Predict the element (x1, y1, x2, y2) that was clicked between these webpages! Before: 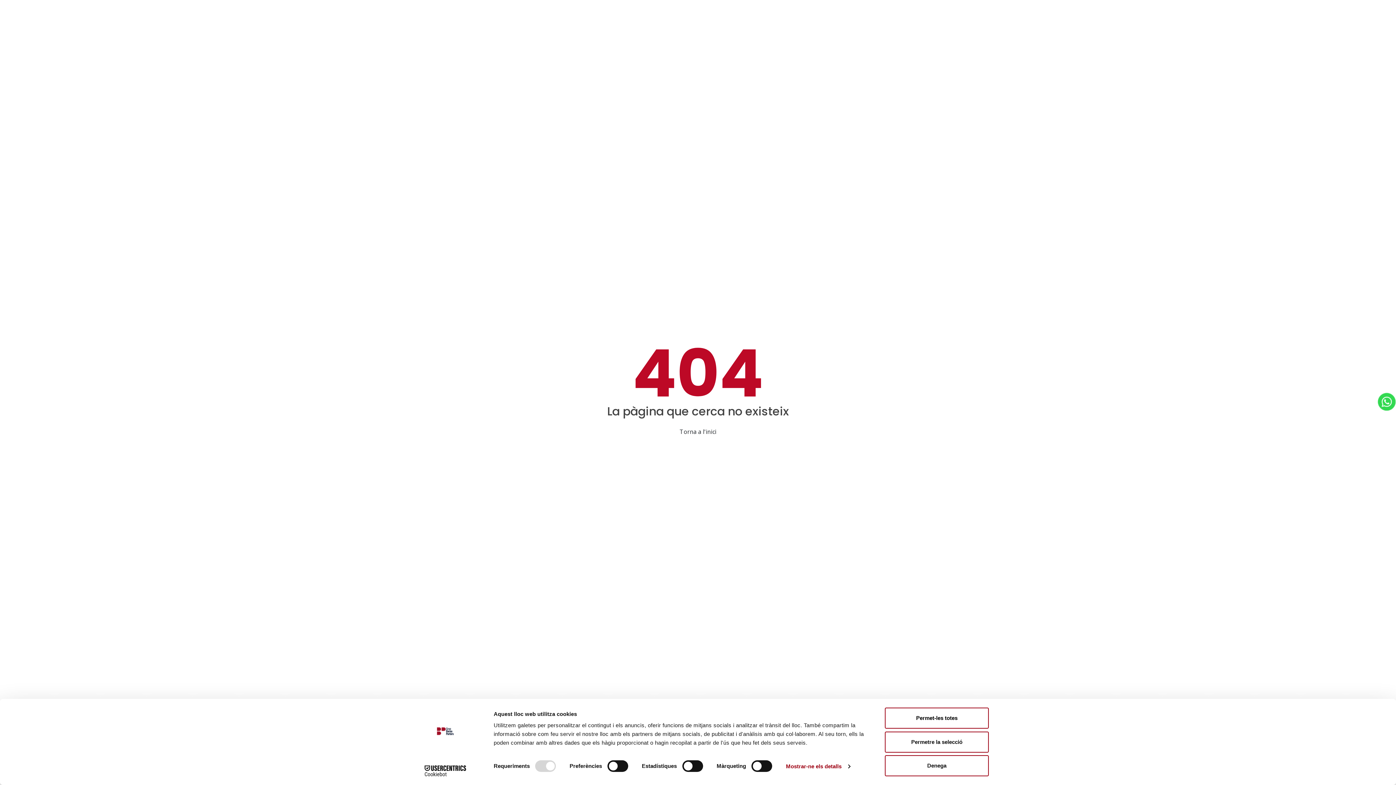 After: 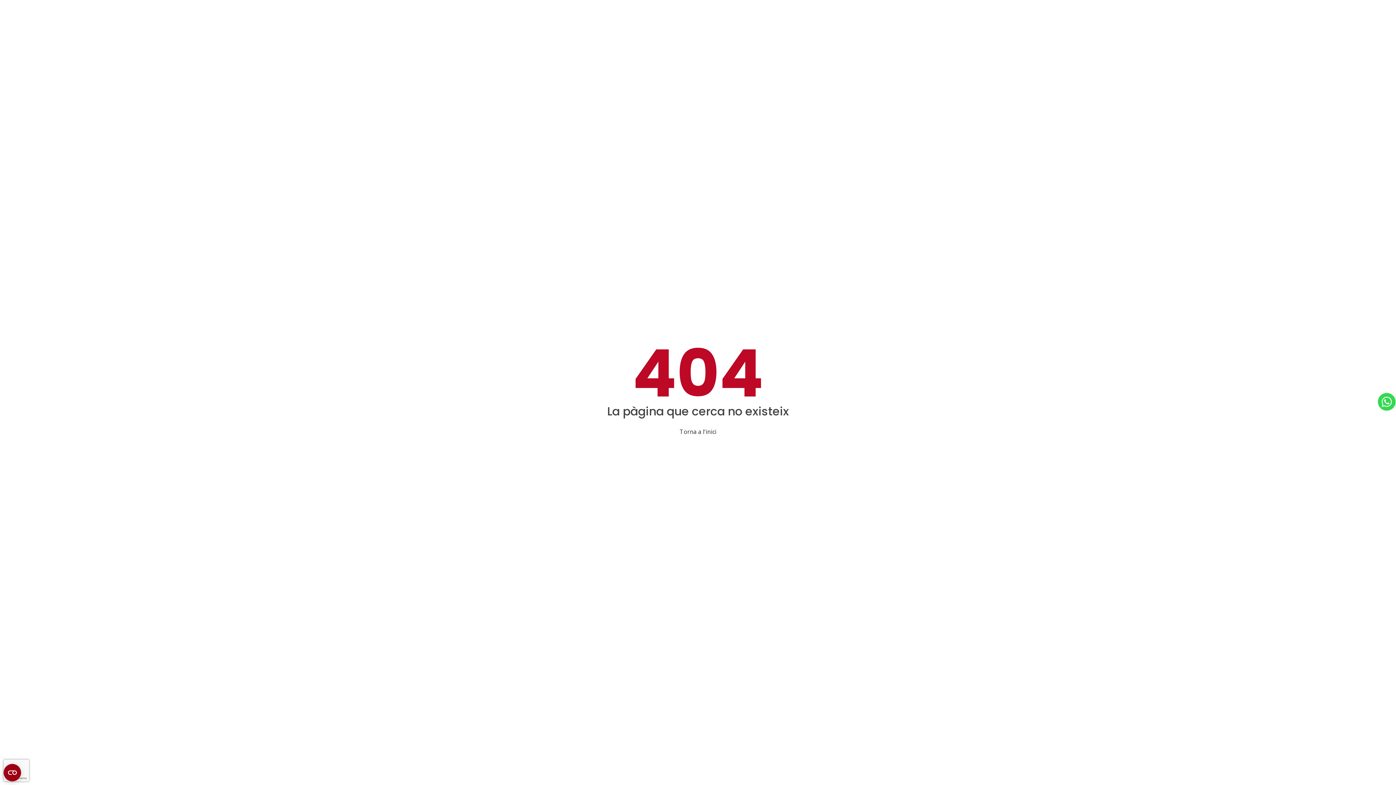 Action: label: Permetre la selecció bbox: (885, 731, 989, 752)